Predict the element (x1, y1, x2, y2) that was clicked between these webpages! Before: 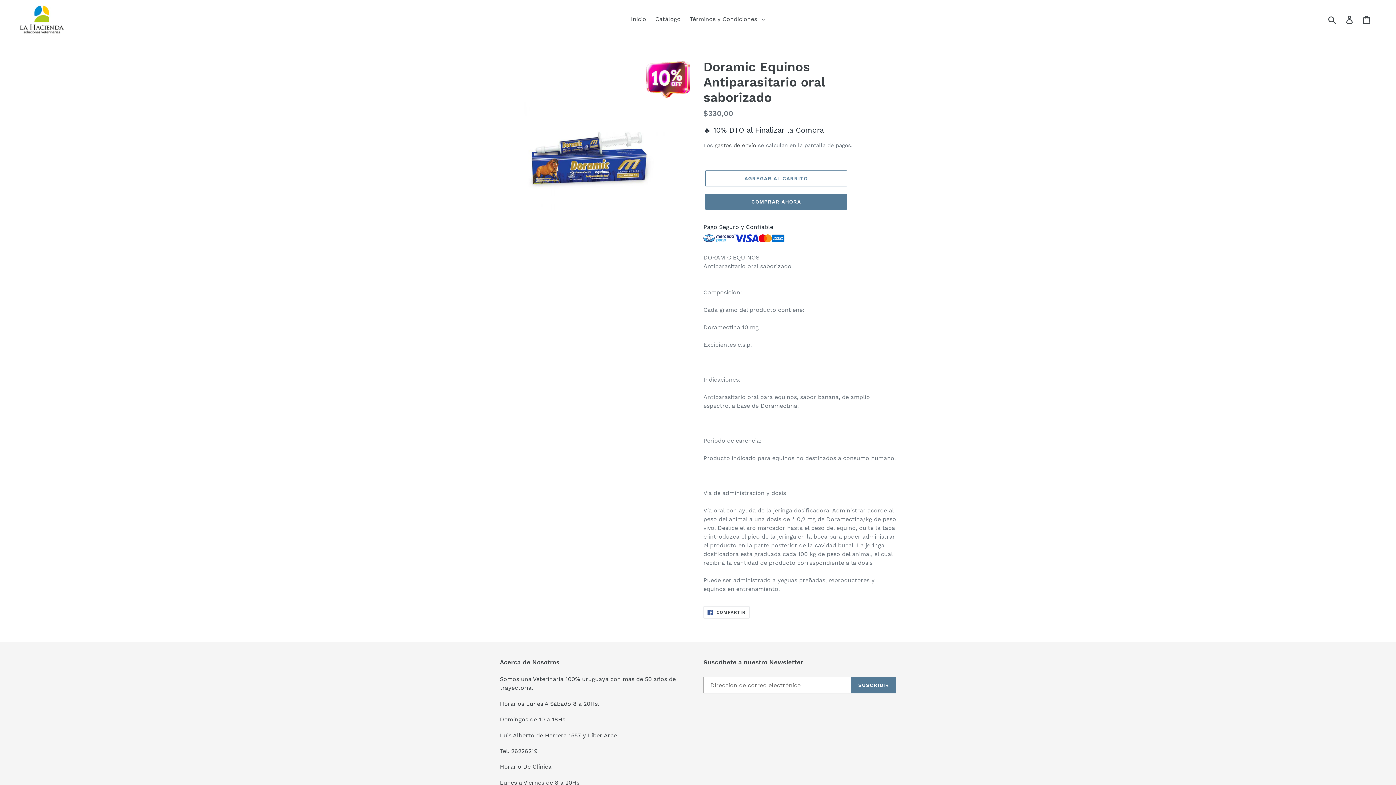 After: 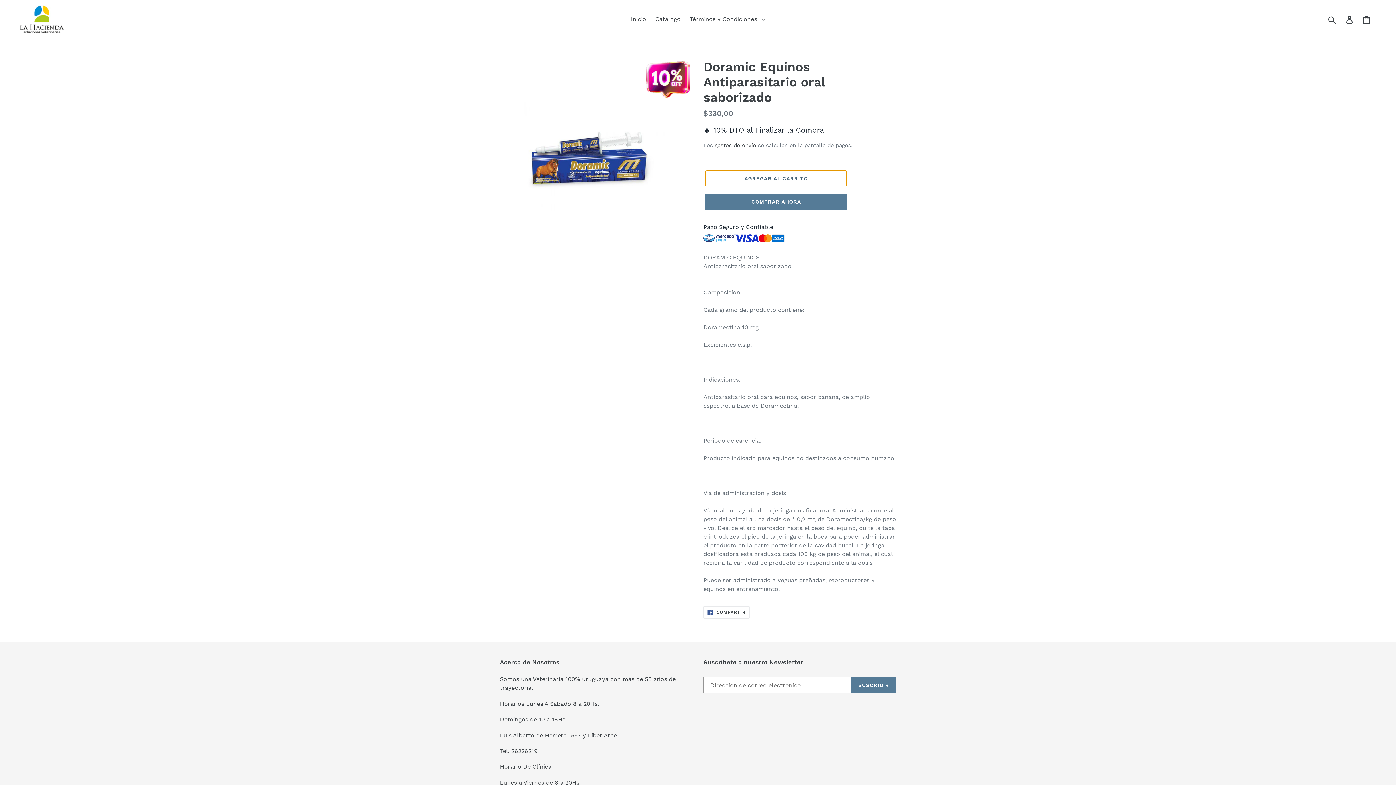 Action: bbox: (705, 170, 847, 186) label: AGREGAR AL CARRITO